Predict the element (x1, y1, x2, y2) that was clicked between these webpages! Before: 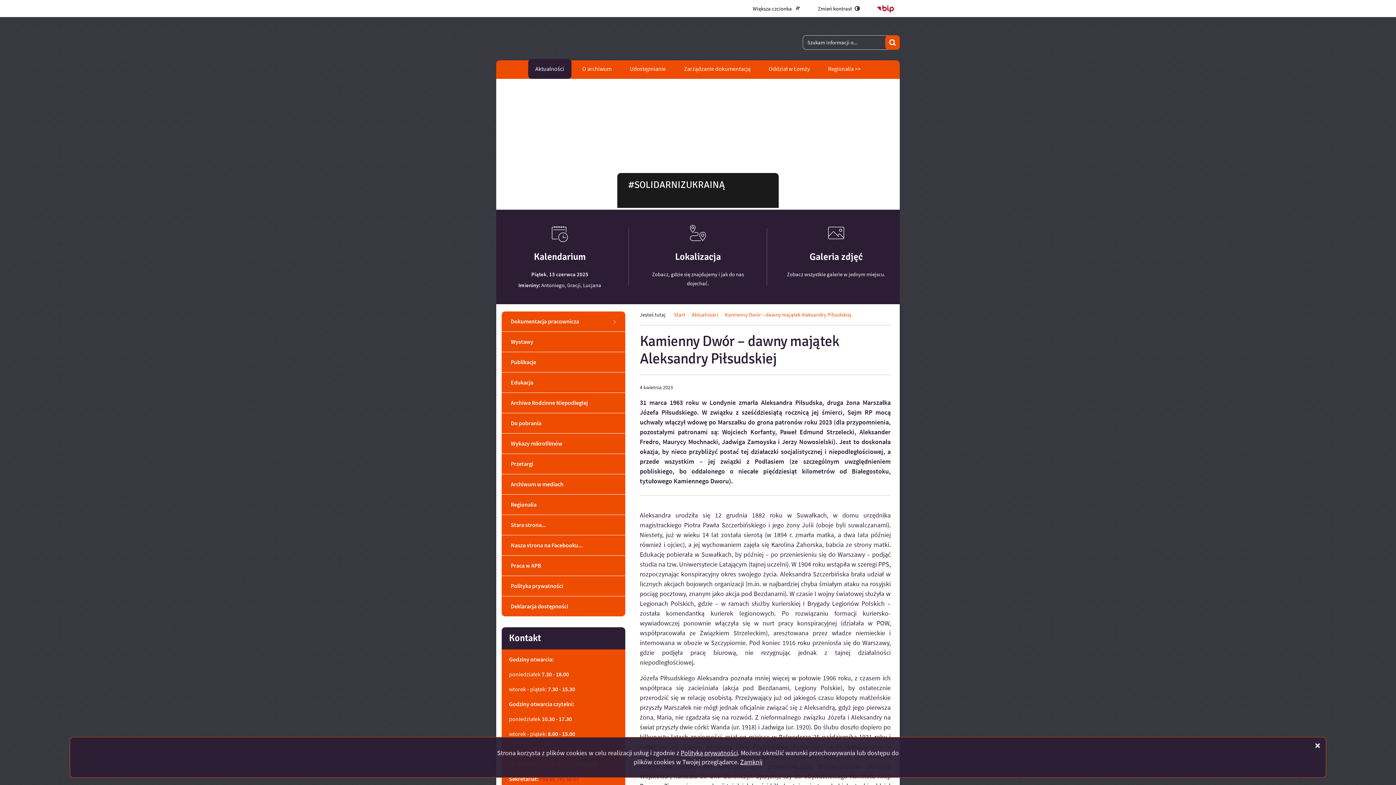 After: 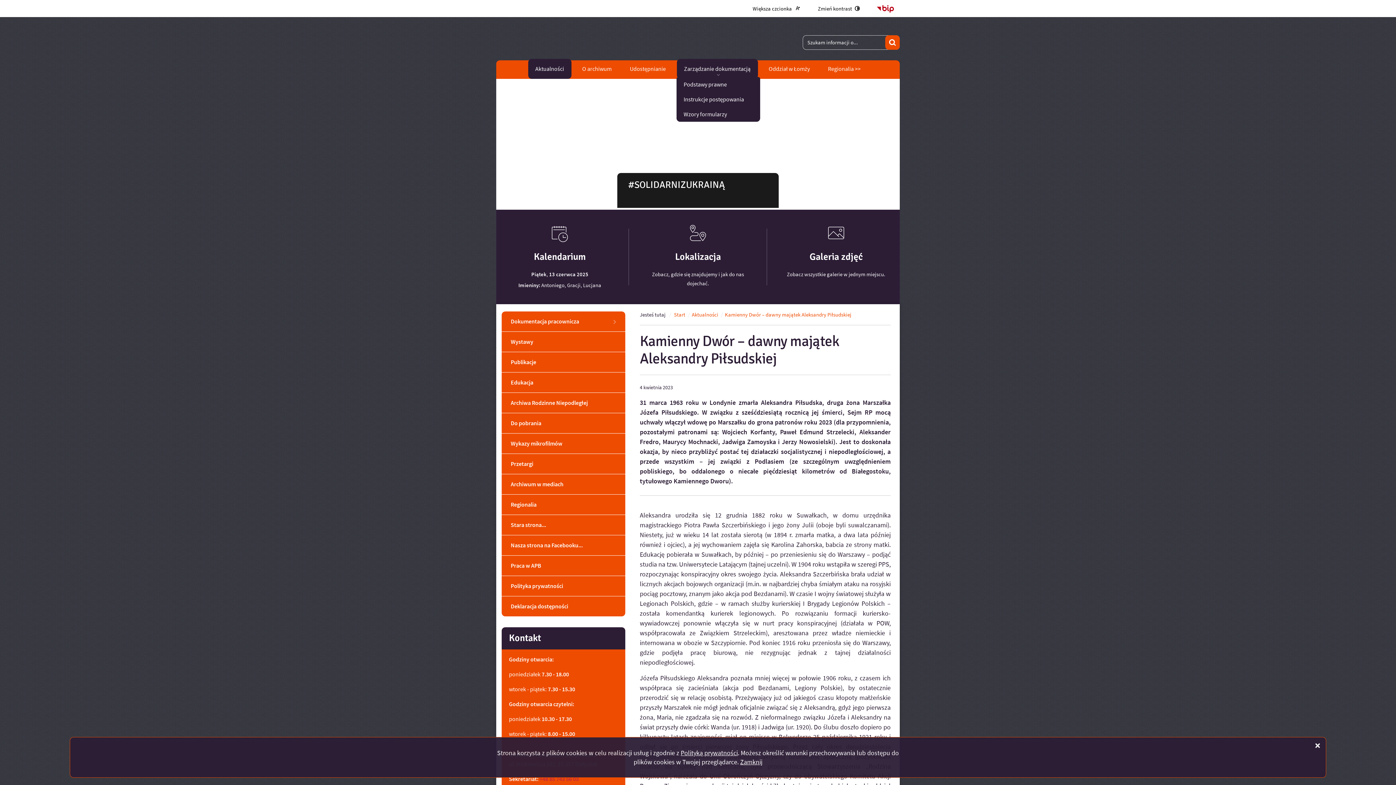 Action: bbox: (676, 58, 758, 78) label: Zarządzanie dokumentacją